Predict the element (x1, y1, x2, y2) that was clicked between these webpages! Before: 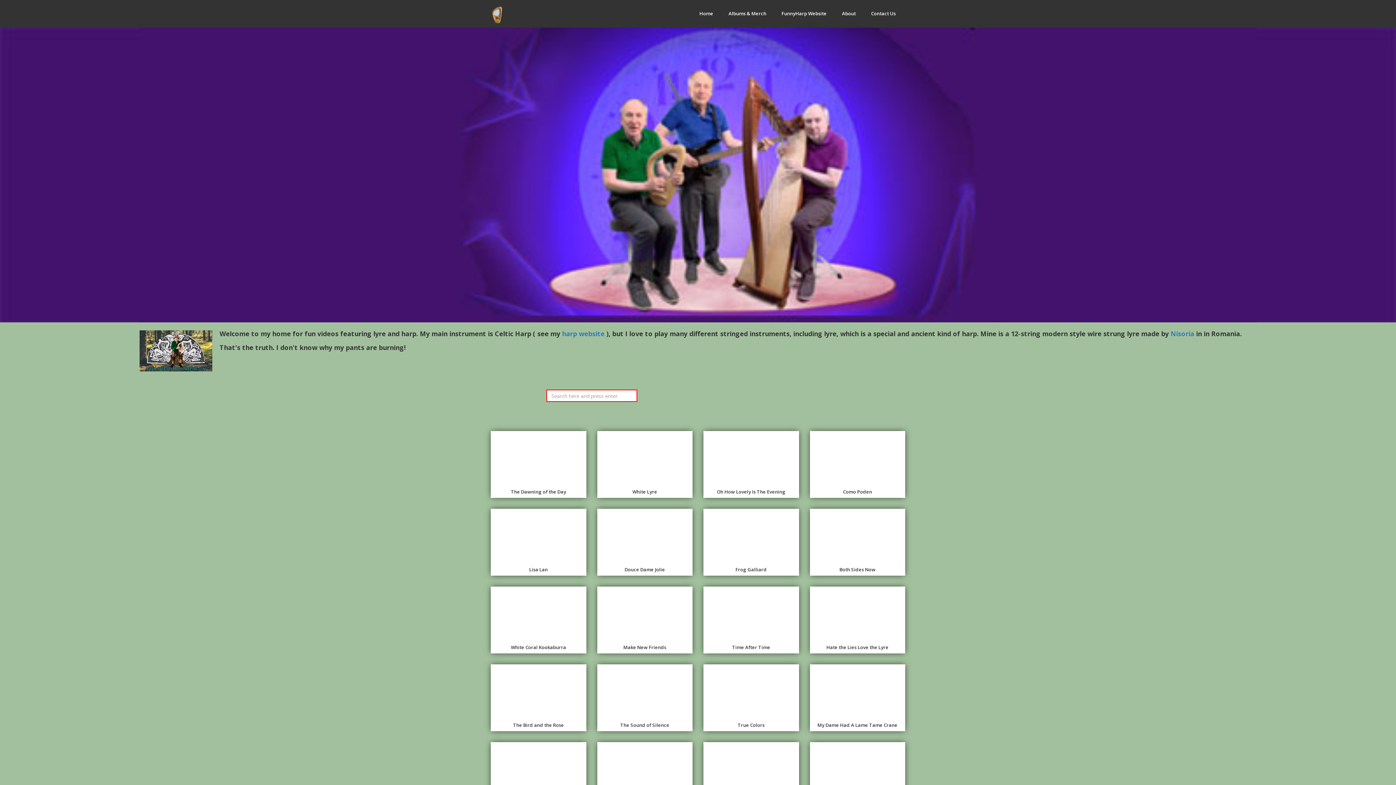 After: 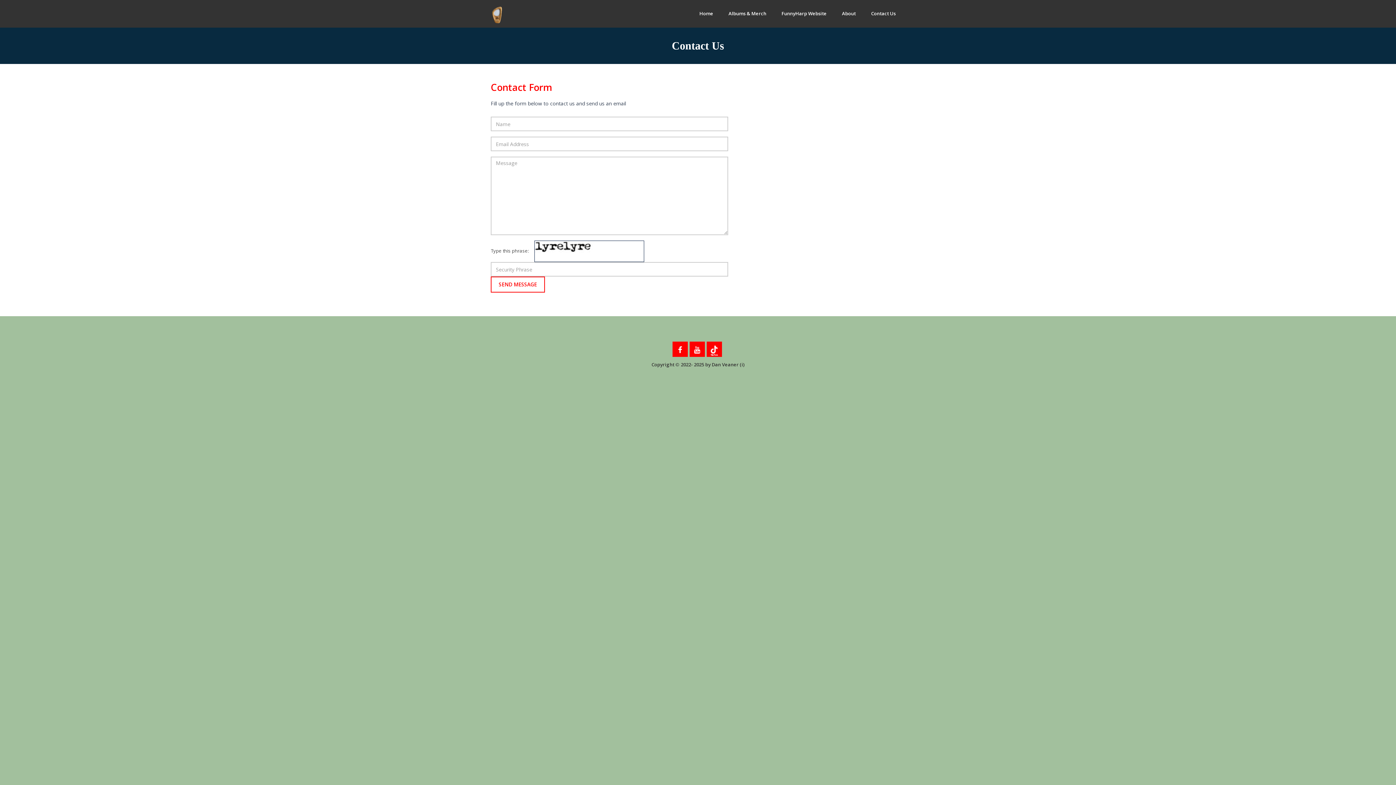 Action: bbox: (865, 7, 901, 19) label: Contact Us